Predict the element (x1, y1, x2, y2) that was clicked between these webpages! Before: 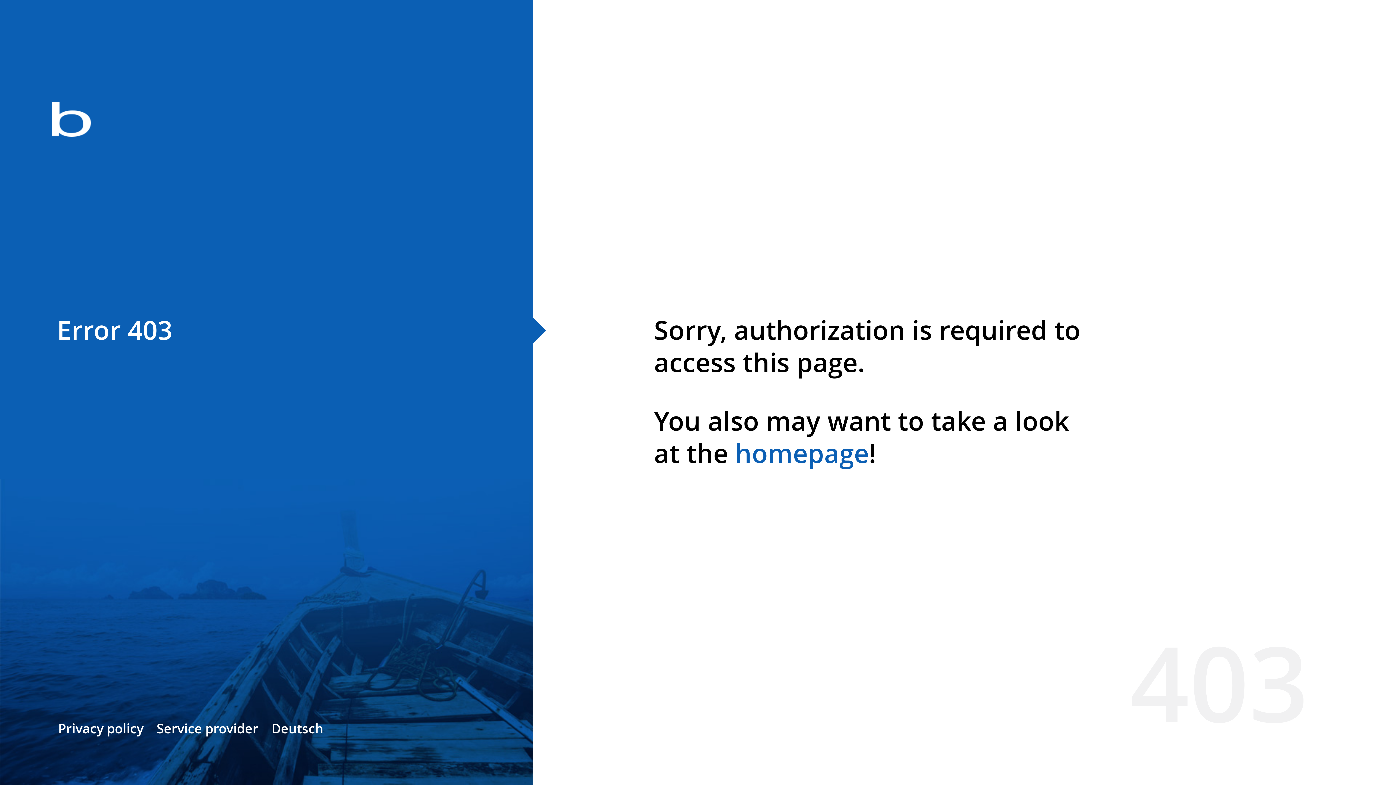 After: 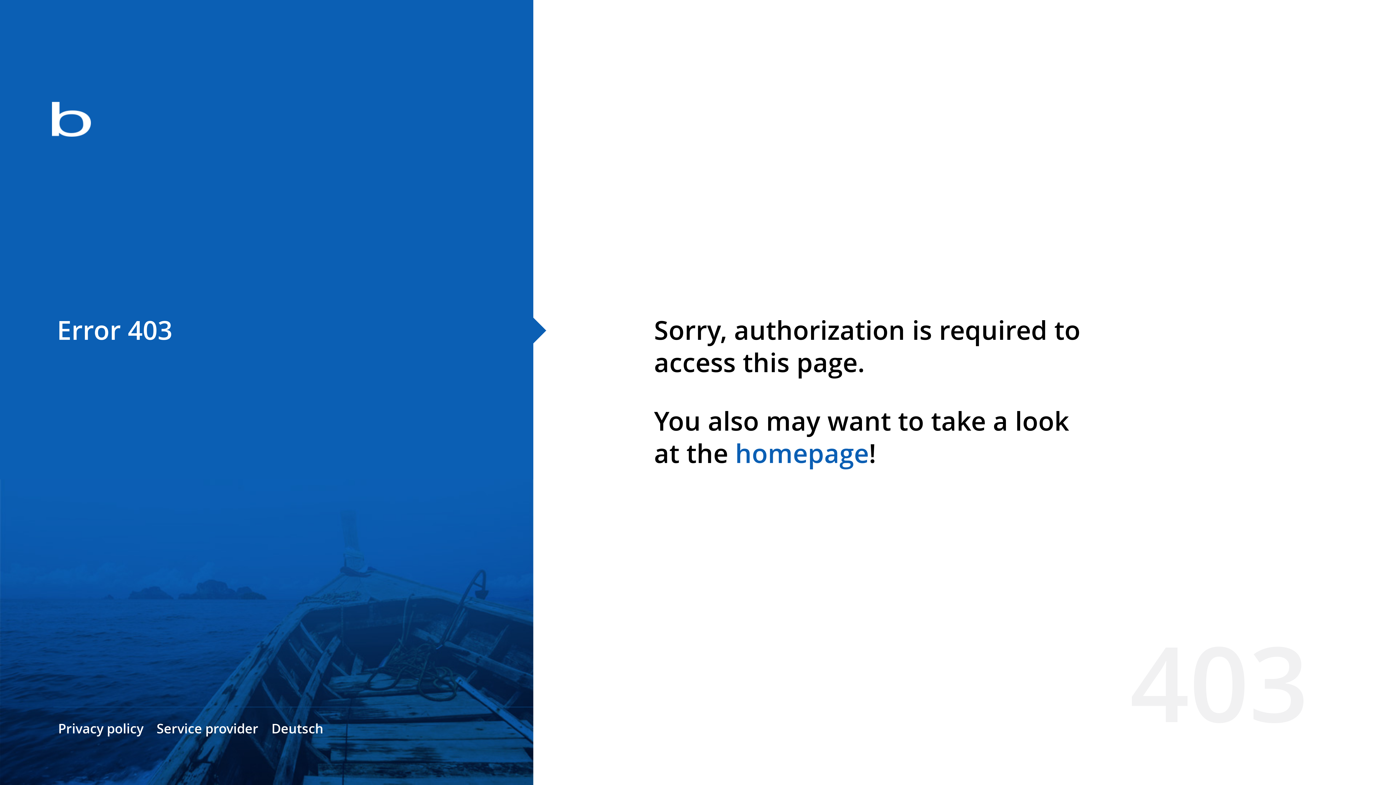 Action: label: homepage bbox: (735, 435, 869, 471)